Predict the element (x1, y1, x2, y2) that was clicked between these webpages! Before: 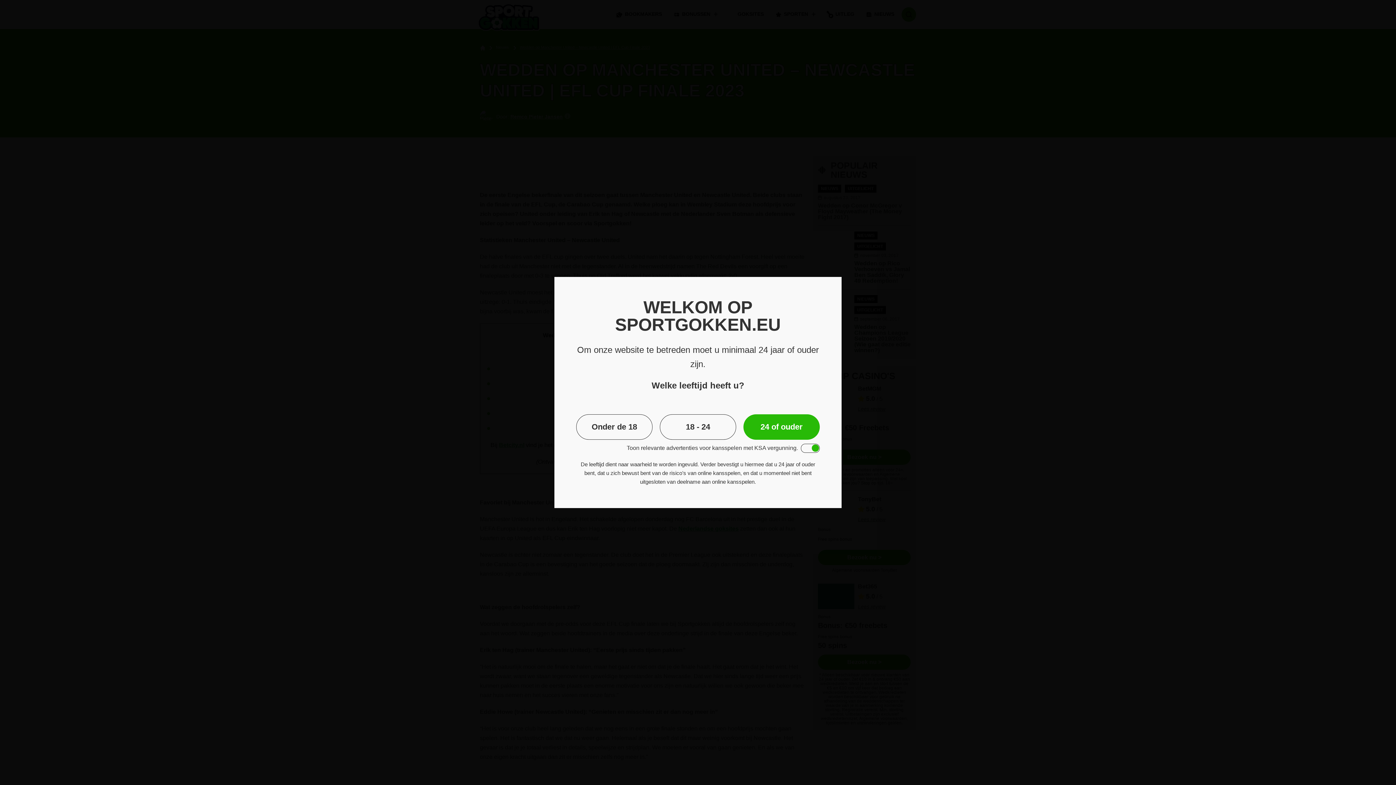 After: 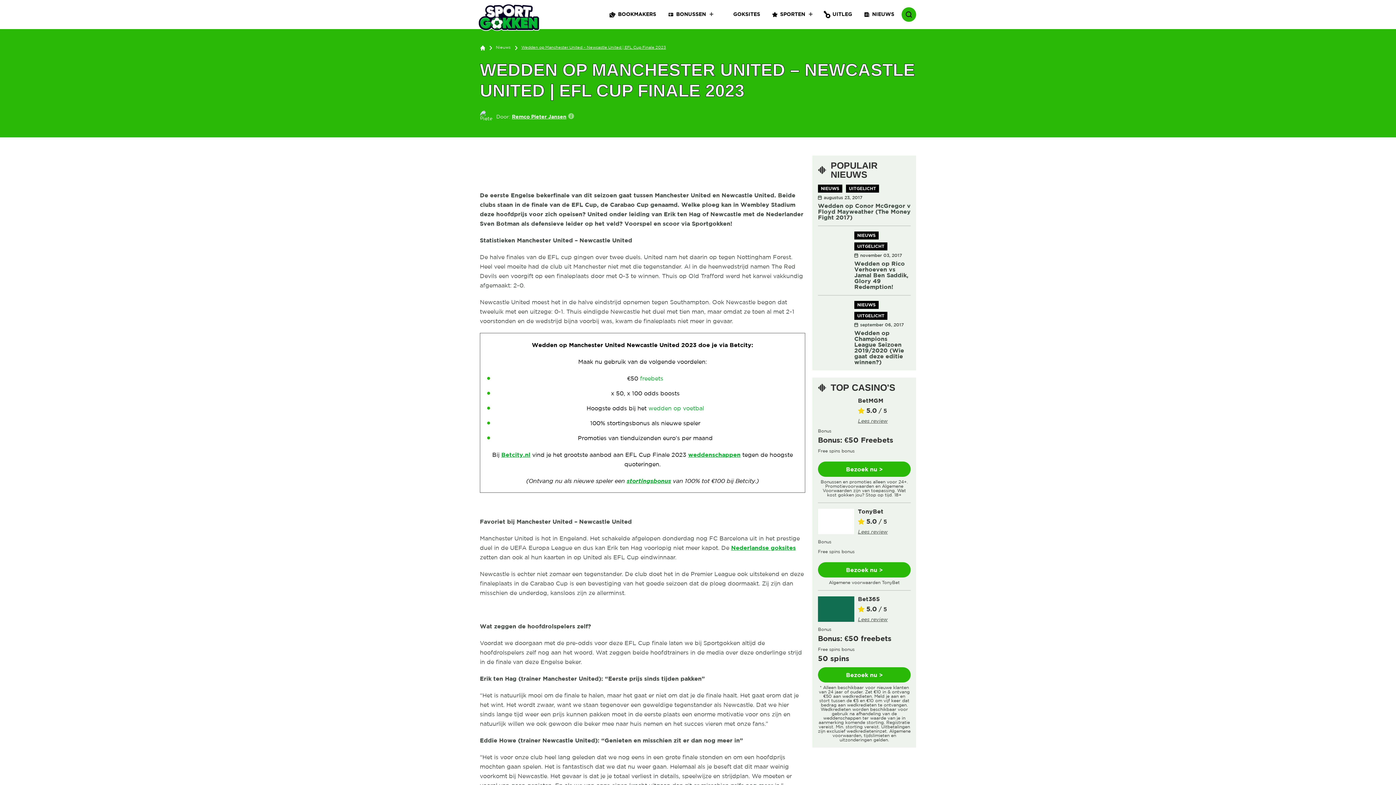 Action: bbox: (743, 414, 820, 440) label: 24 of ouder